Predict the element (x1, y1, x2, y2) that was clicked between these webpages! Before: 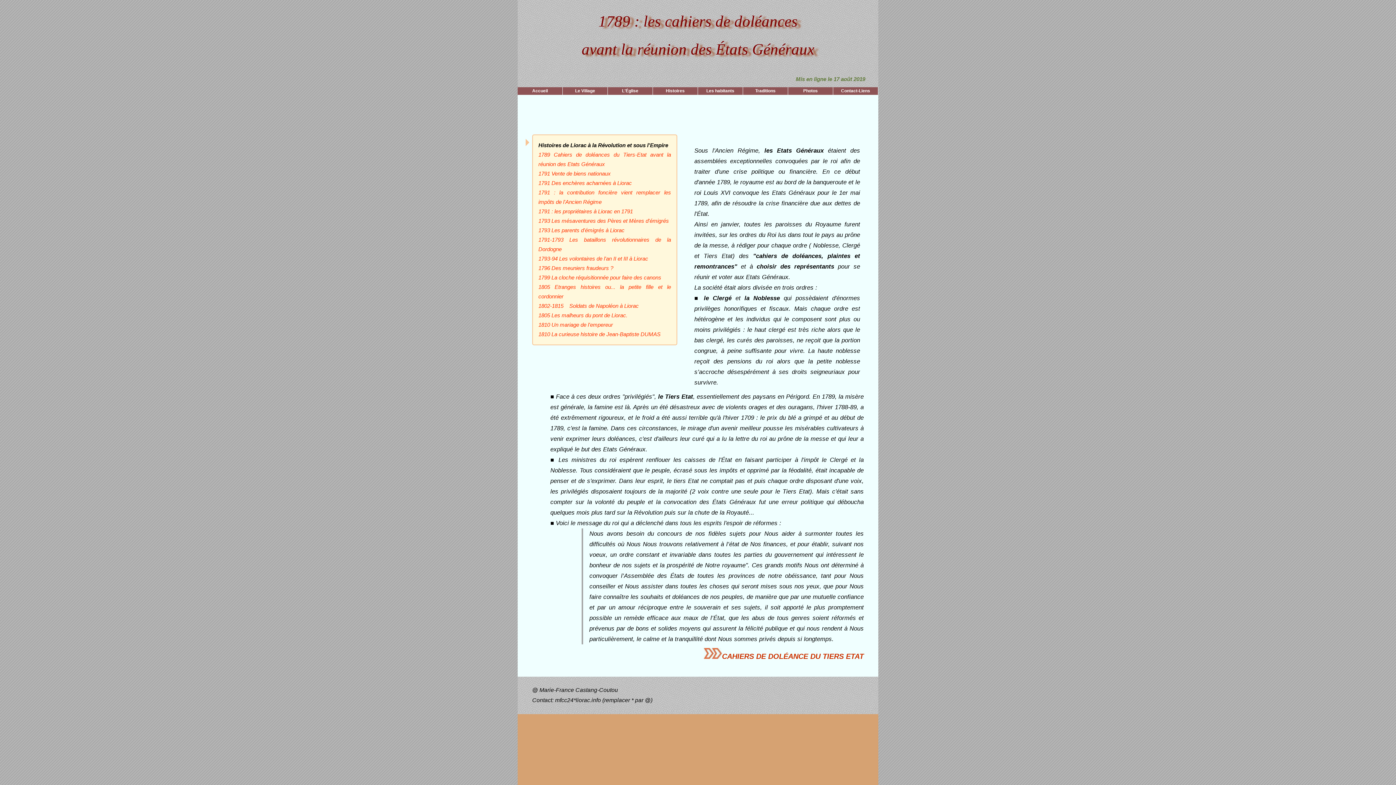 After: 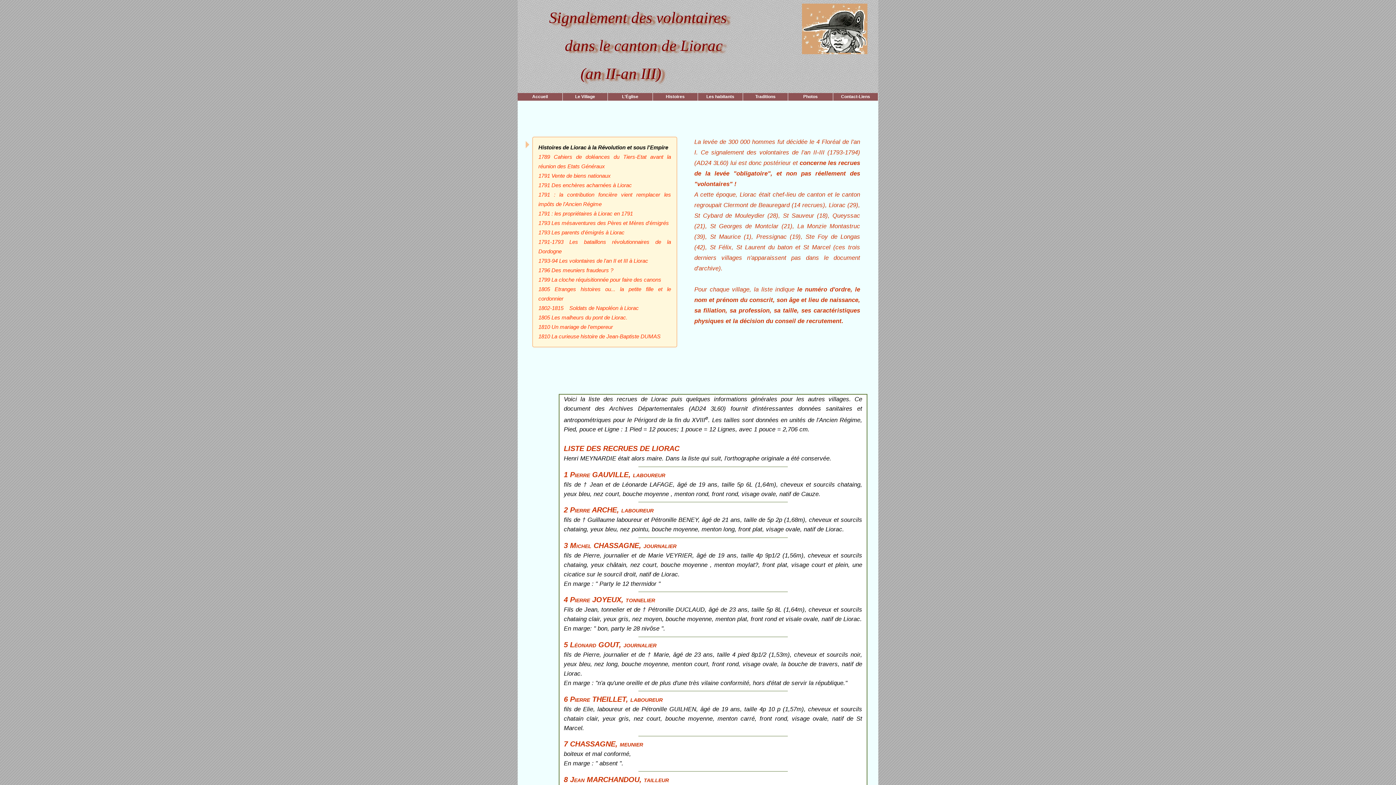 Action: bbox: (538, 255, 648, 261) label: 1793-94 Les volontaires de l'an II et III à Liorac